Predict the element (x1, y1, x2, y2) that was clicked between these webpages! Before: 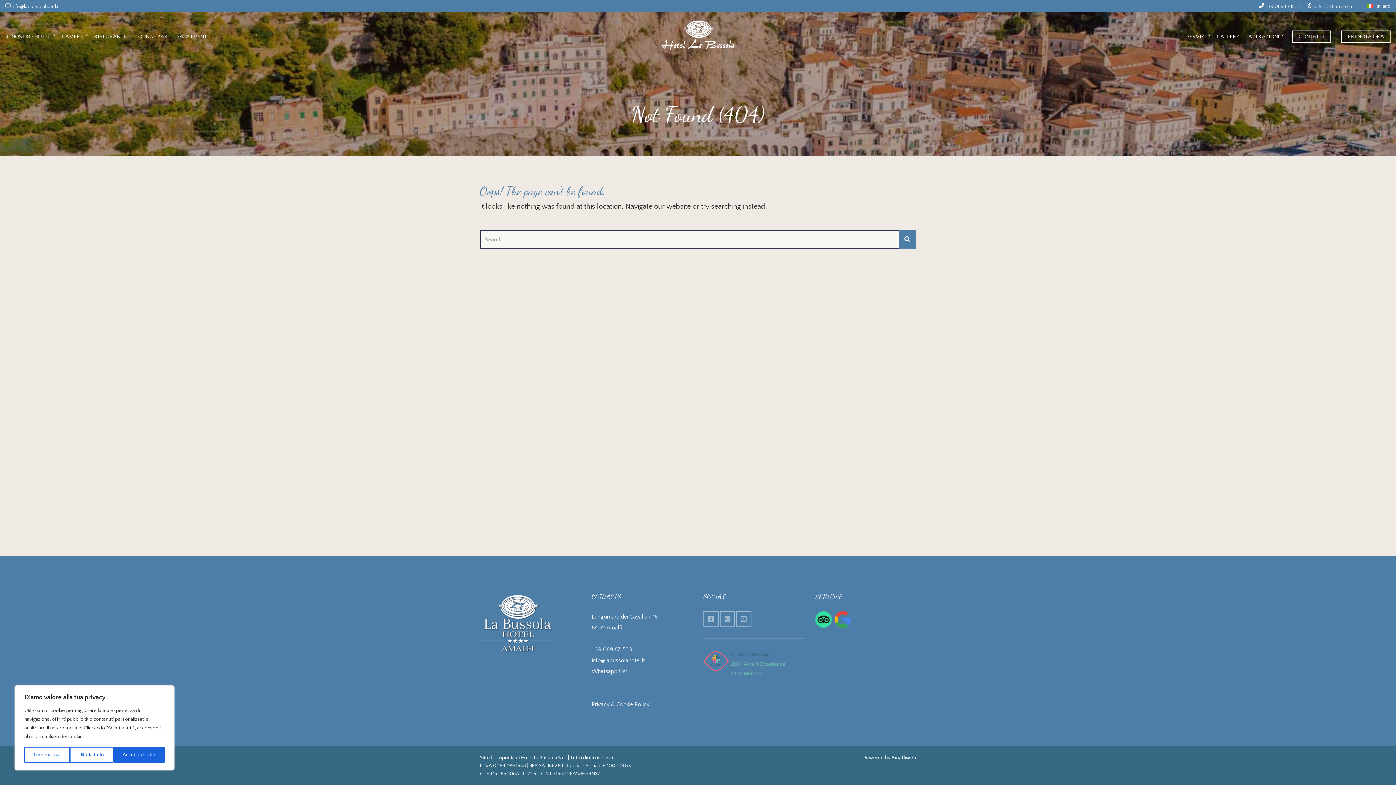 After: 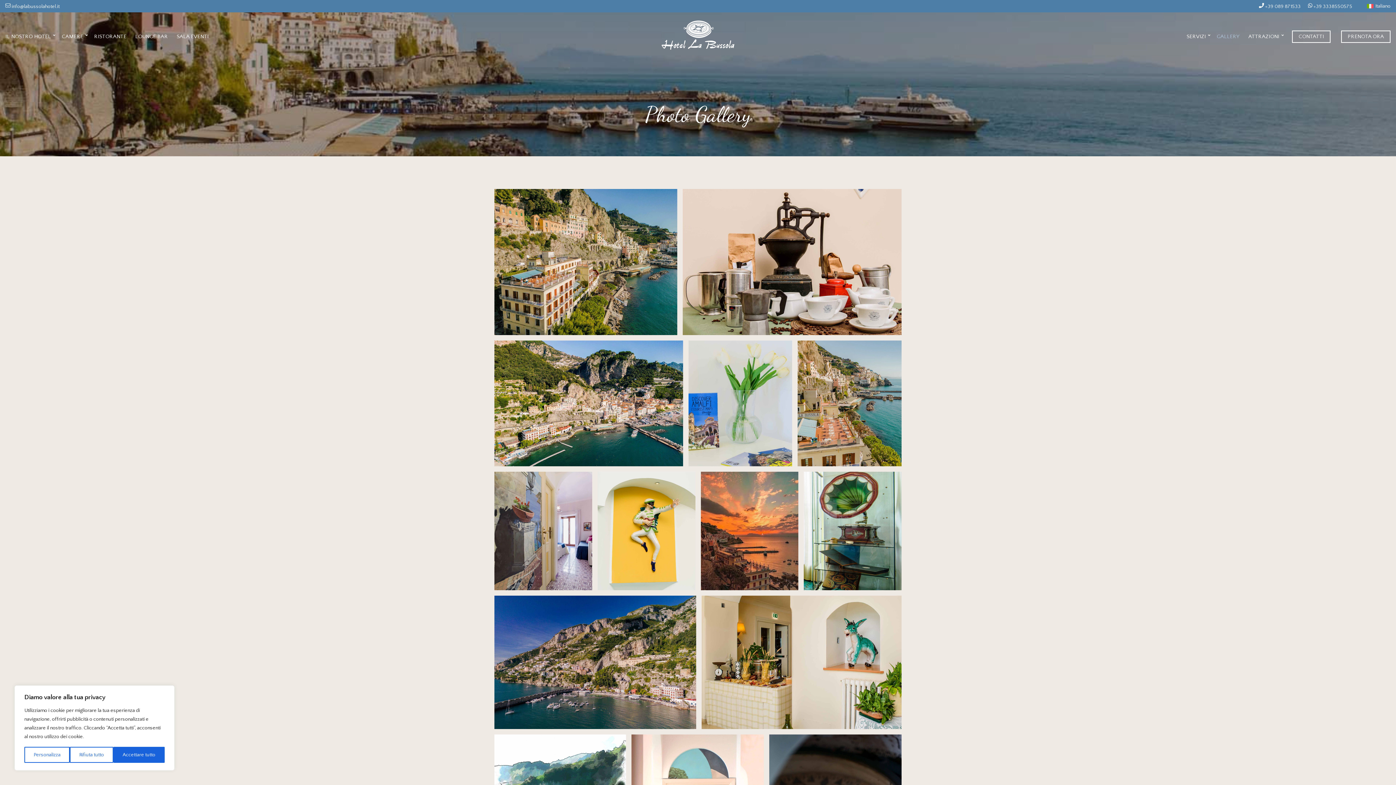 Action: label: GALLERY bbox: (1217, 29, 1240, 43)